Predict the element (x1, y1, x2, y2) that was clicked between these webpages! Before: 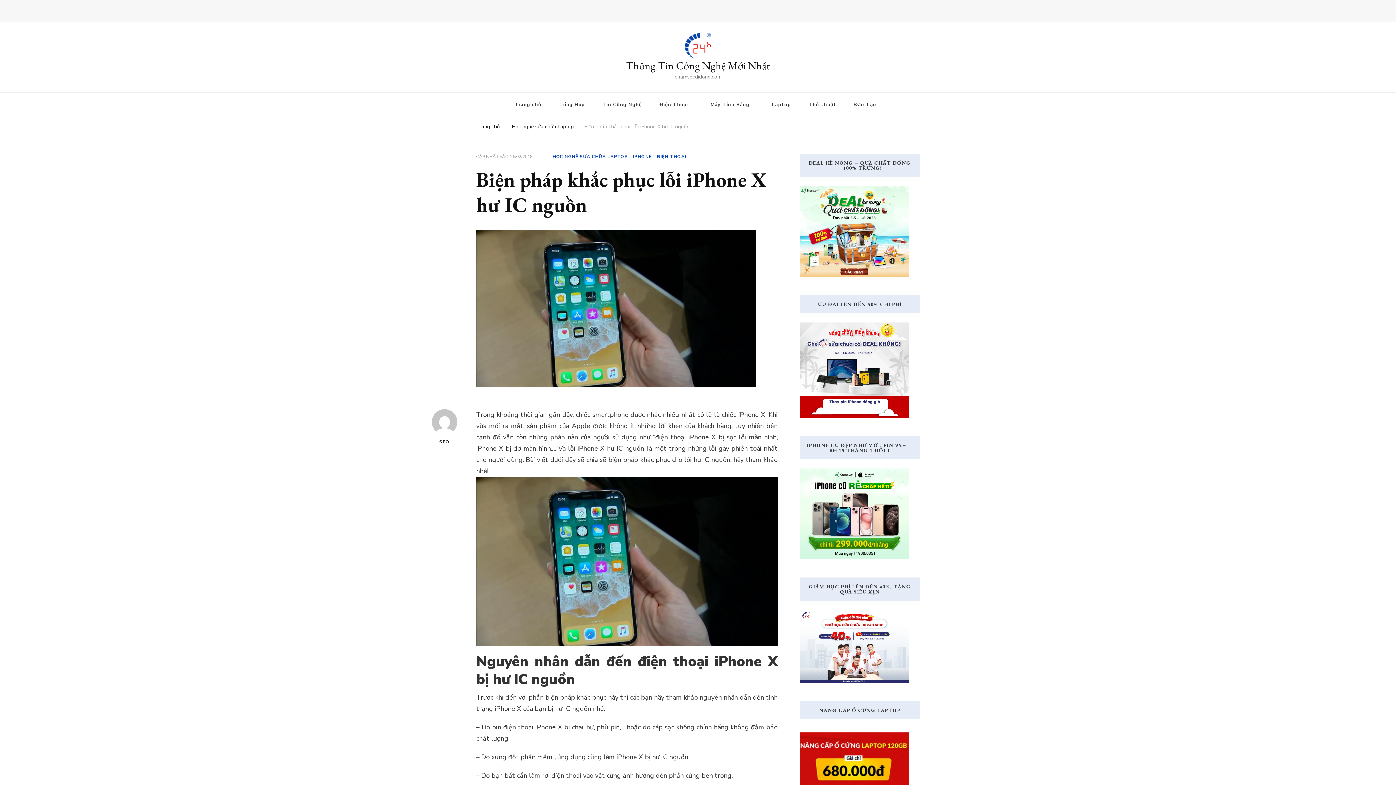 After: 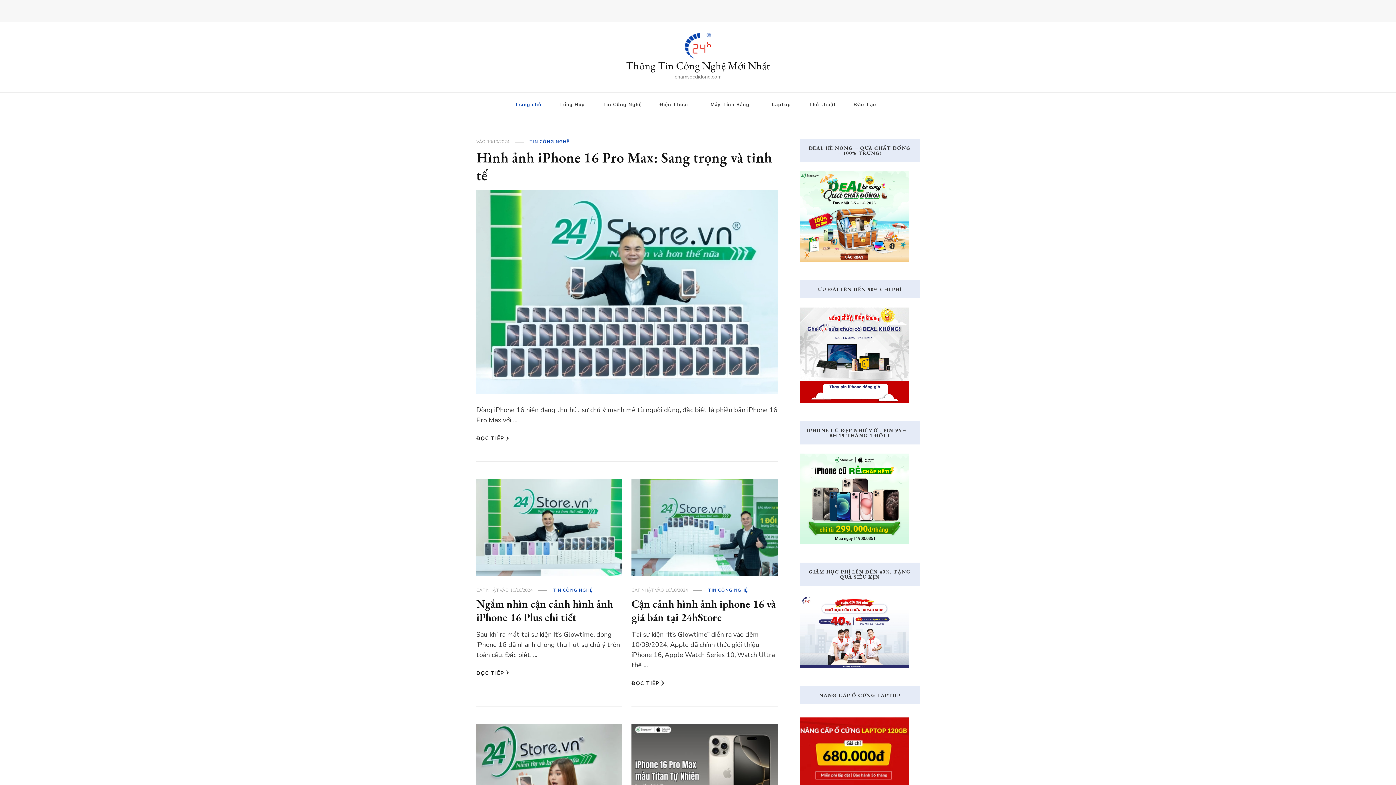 Action: bbox: (476, 123, 500, 129) label: Trang chủ